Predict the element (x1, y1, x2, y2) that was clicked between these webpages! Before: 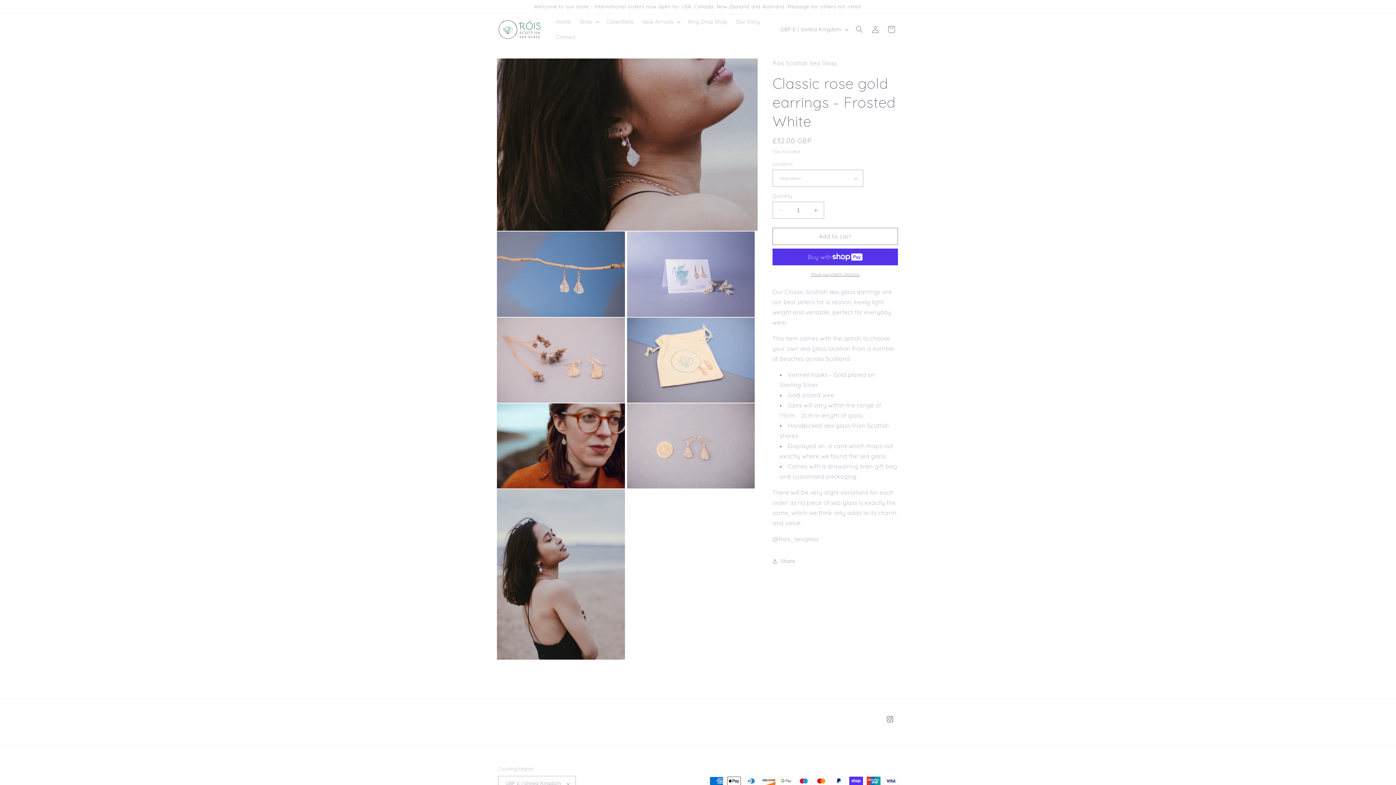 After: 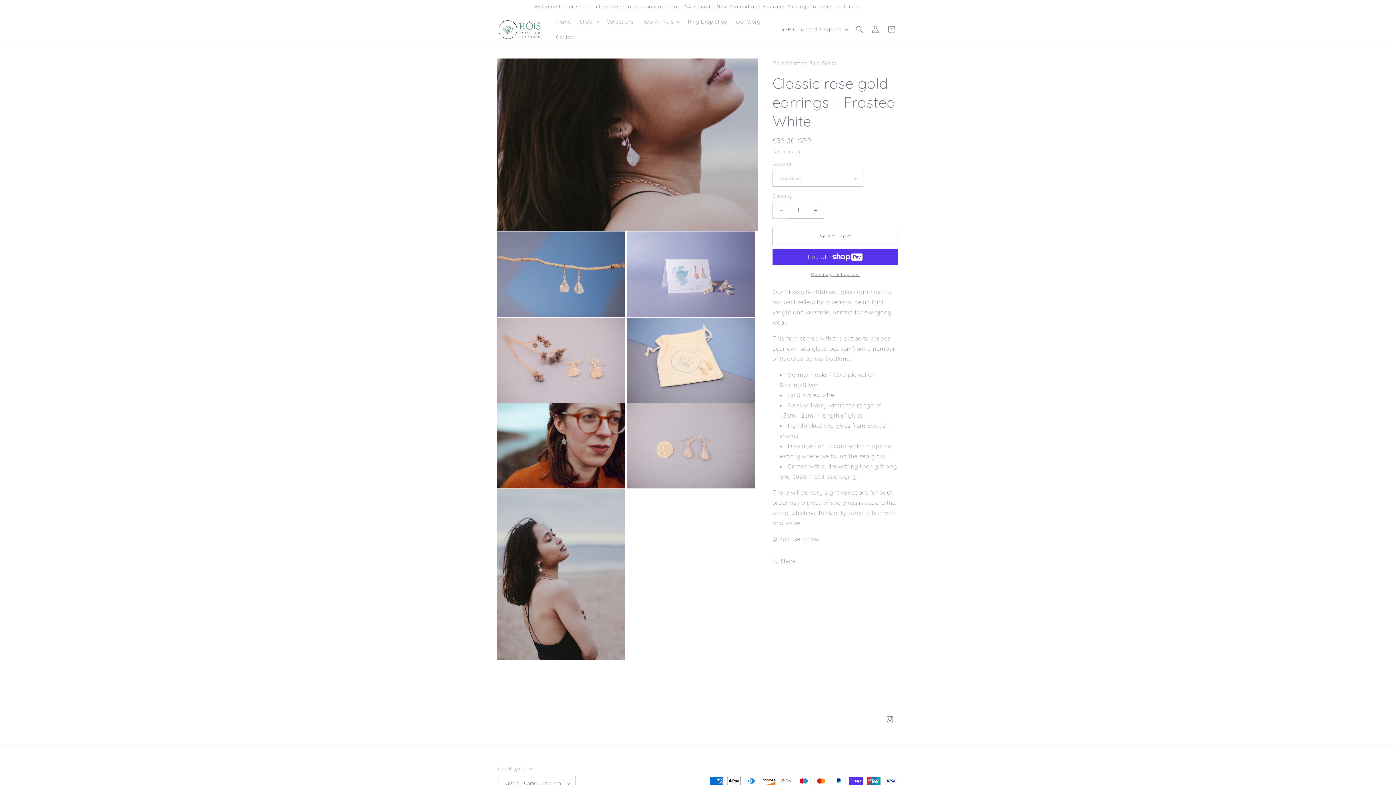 Action: label: Decrease quantity for Classic rose gold earrings - Frosted White bbox: (773, 201, 789, 218)